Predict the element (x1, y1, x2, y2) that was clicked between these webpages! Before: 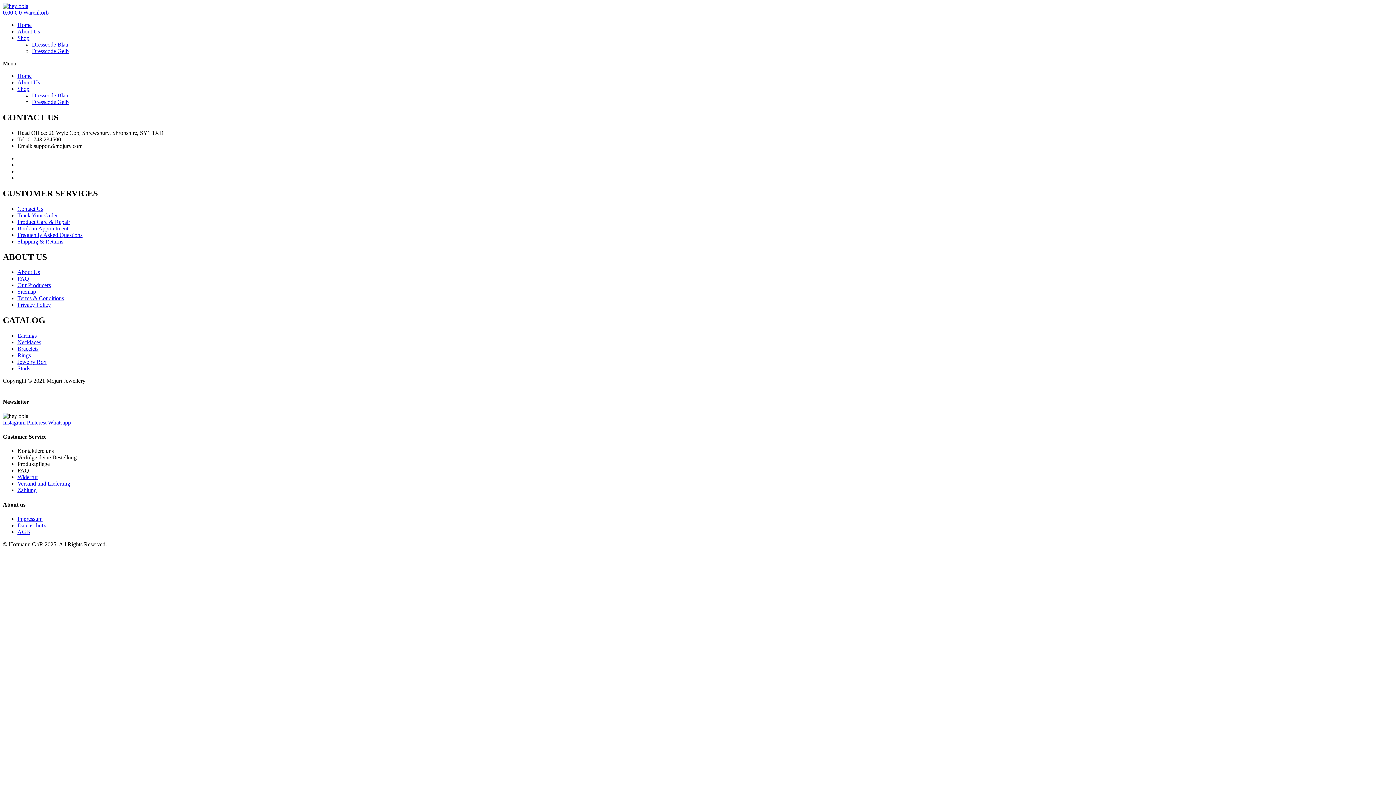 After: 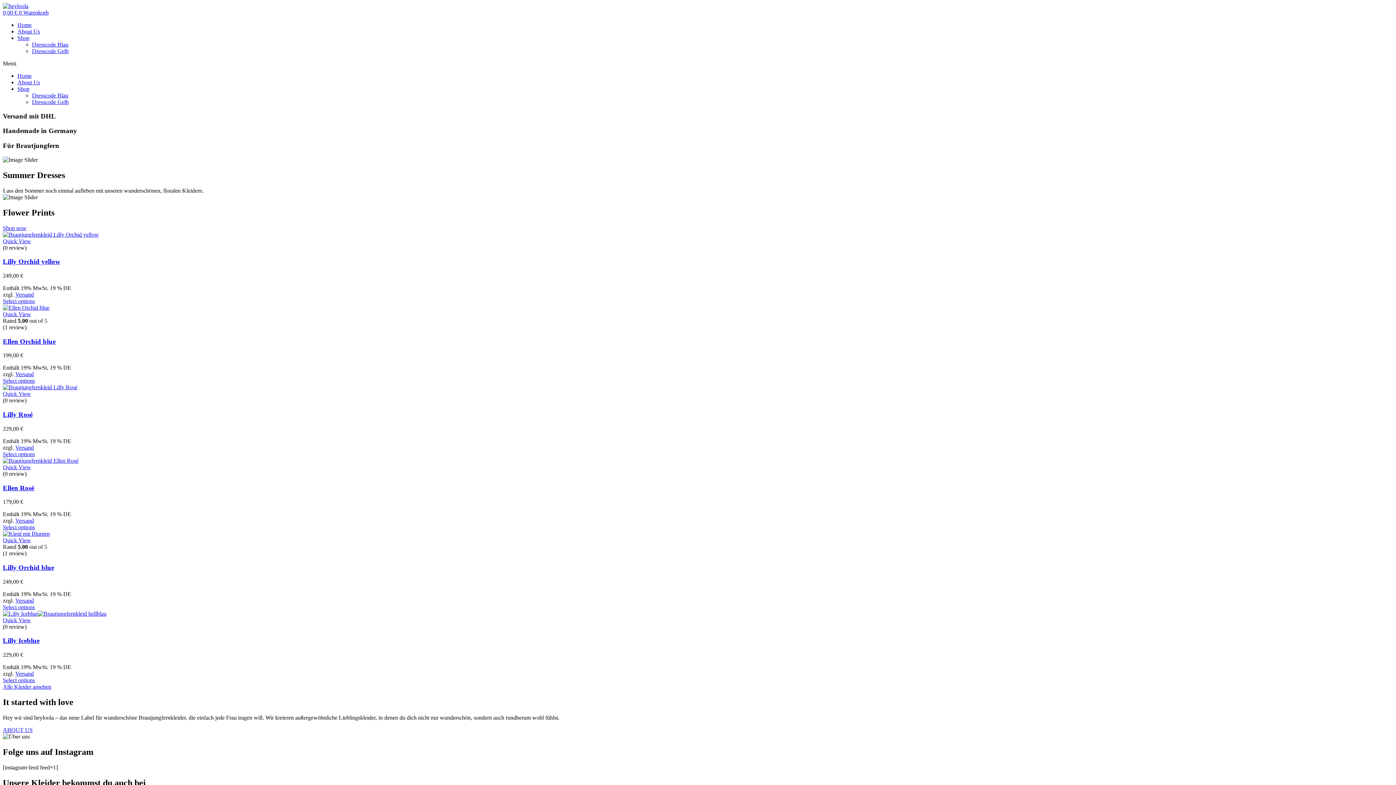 Action: bbox: (2, 2, 28, 9)